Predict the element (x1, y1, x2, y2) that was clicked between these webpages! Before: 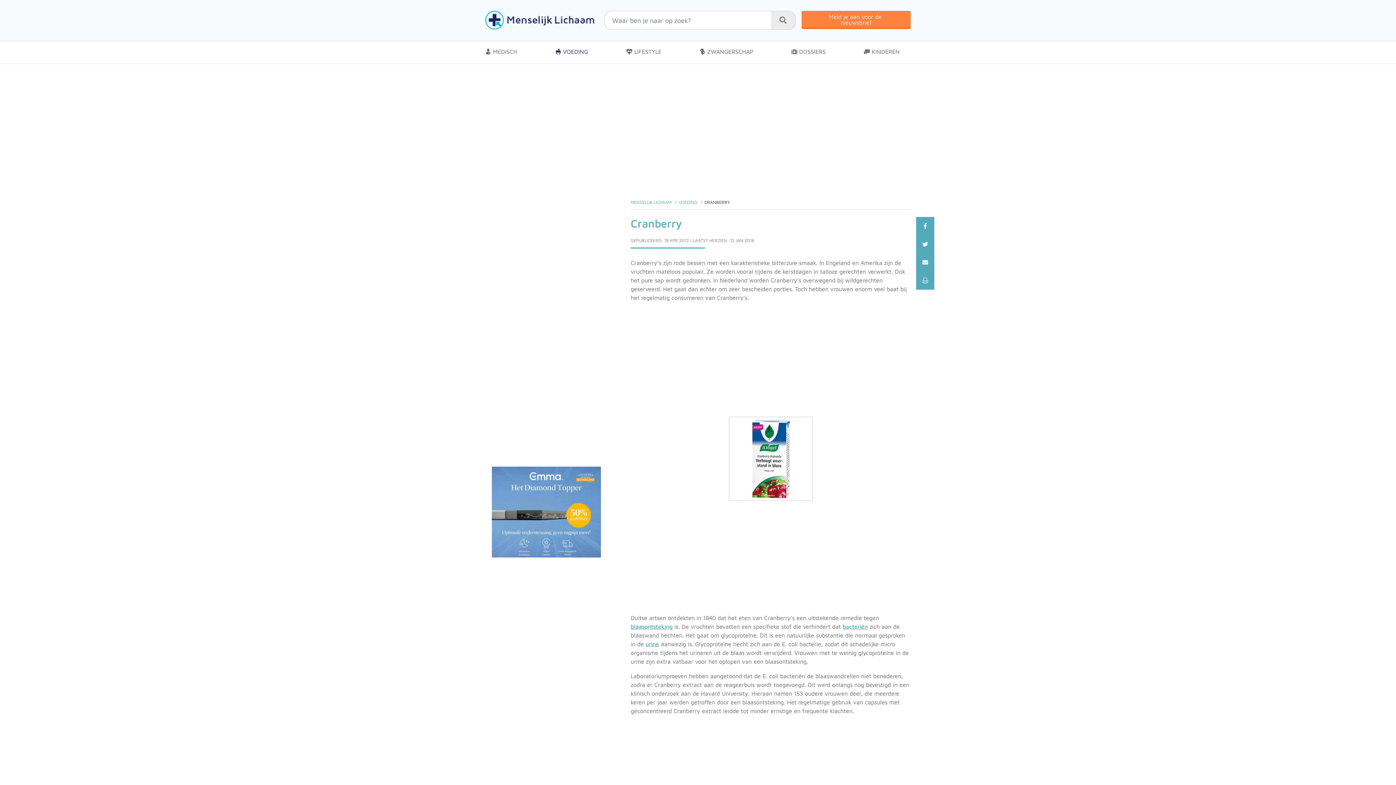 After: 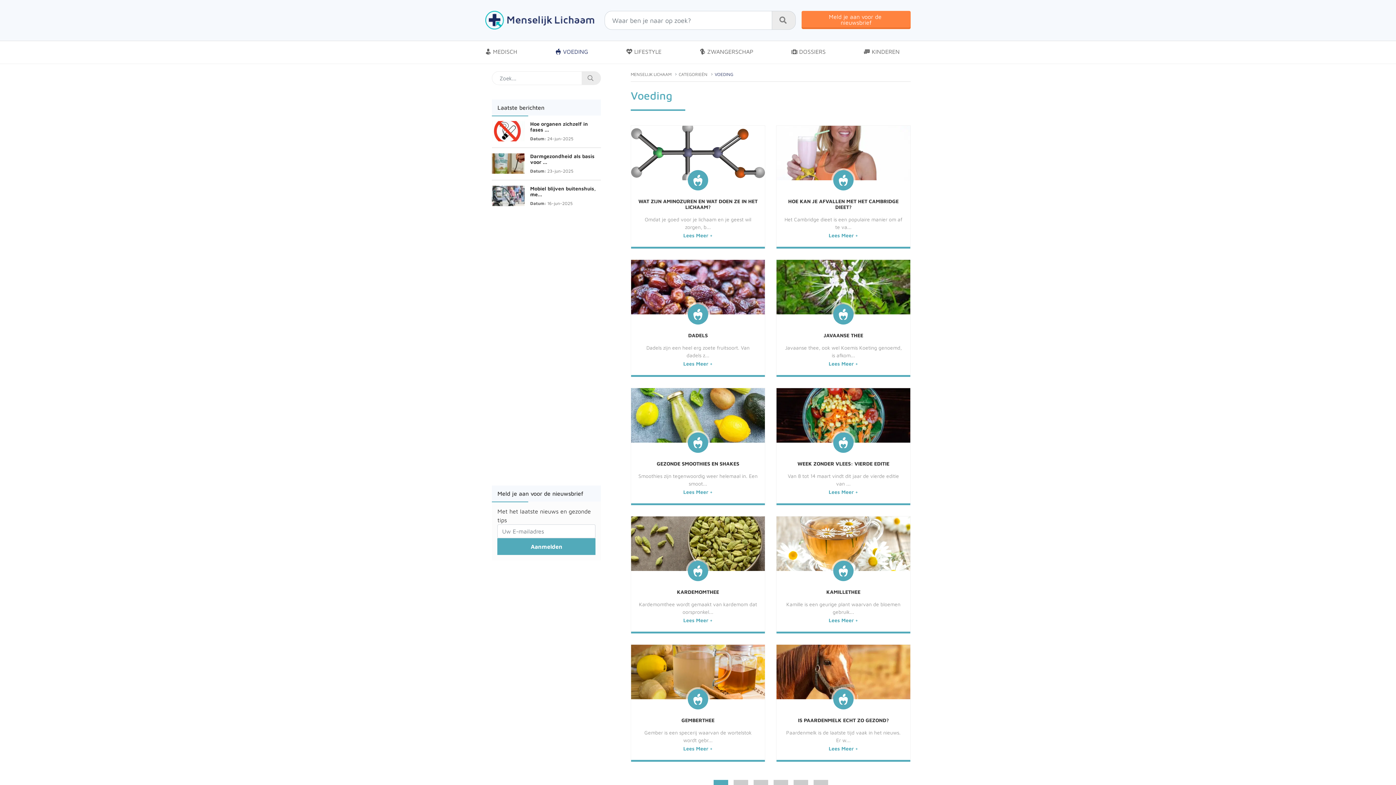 Action: label:  VOEDING bbox: (550, 41, 593, 62)